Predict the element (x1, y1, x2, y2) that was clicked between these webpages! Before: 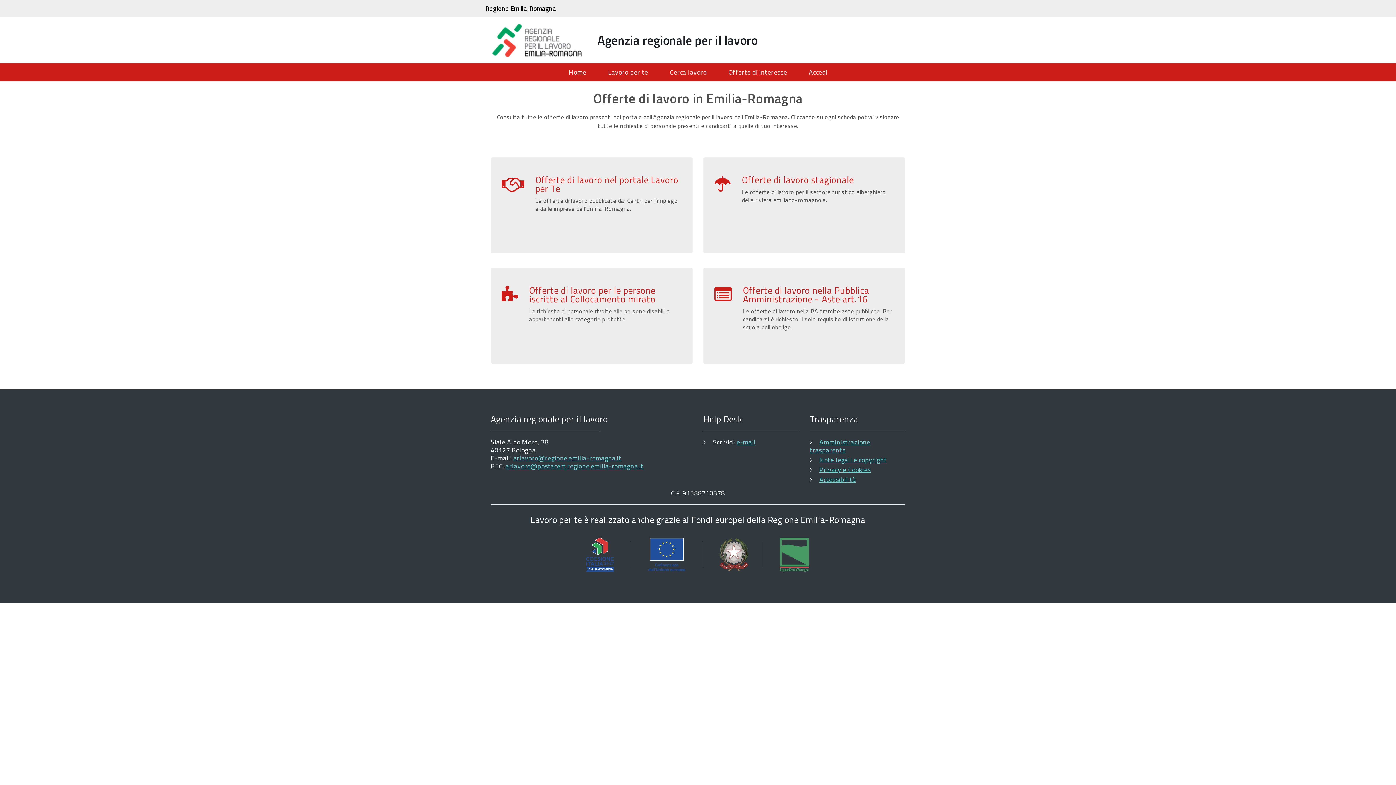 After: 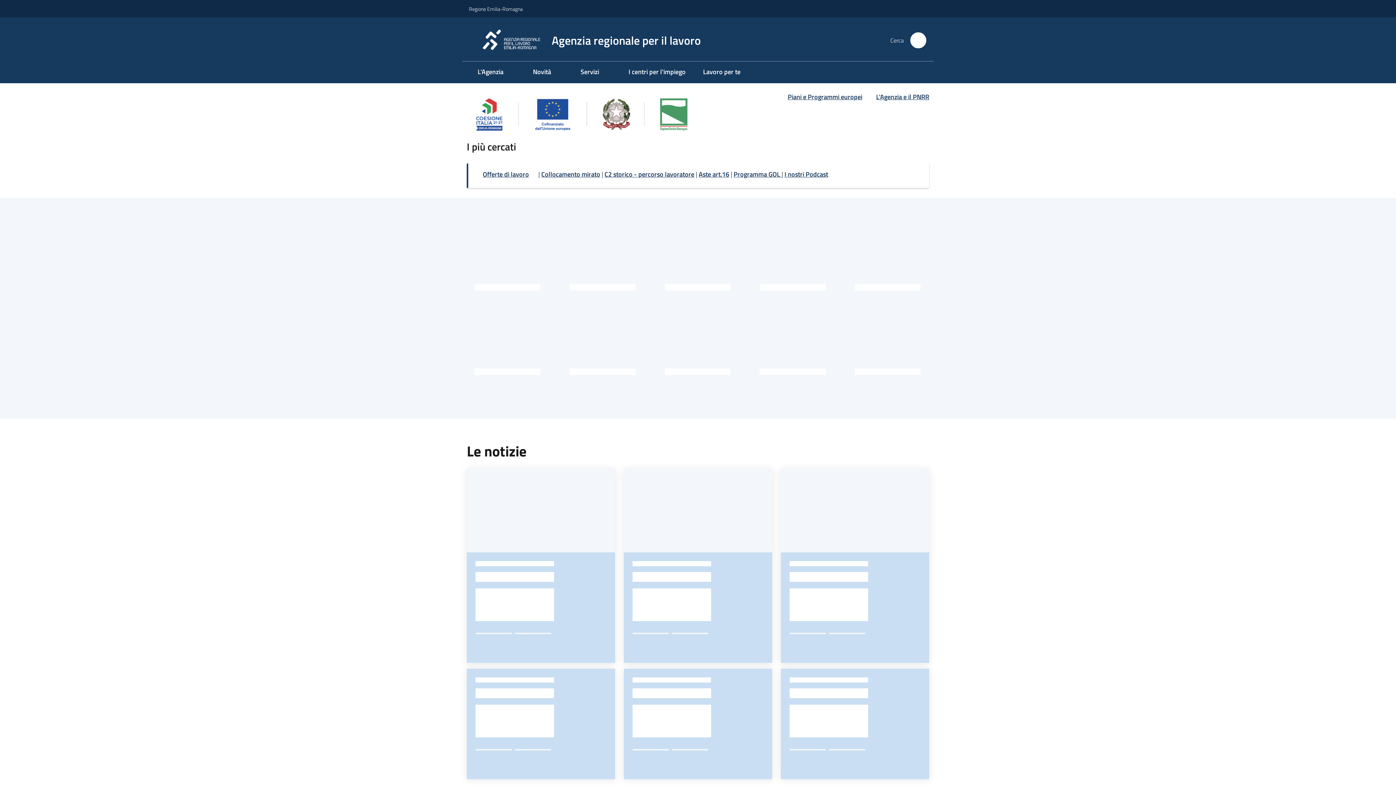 Action: label:   bbox: (490, 31, 584, 41)